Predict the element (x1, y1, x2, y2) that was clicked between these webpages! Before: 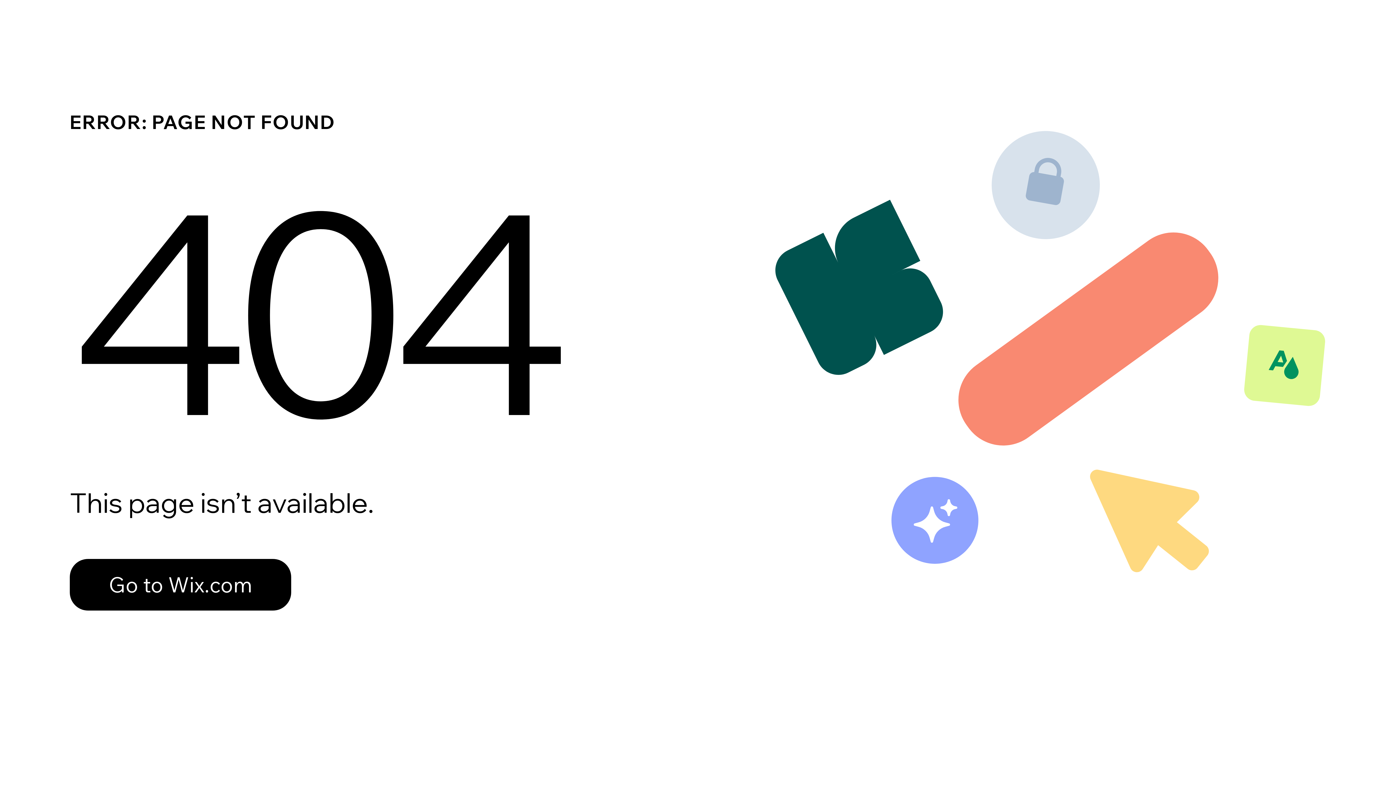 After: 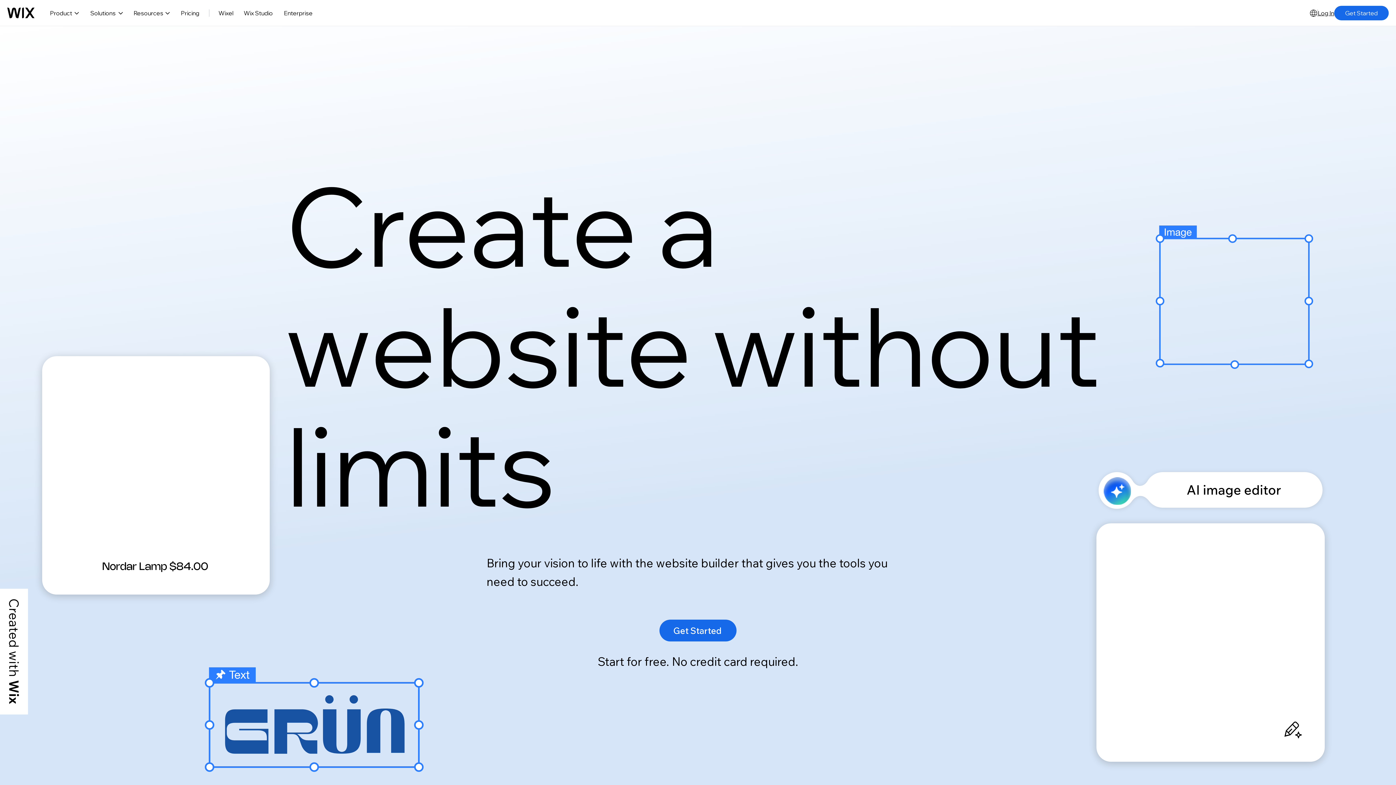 Action: bbox: (69, 559, 291, 610) label: Go to Wix.com